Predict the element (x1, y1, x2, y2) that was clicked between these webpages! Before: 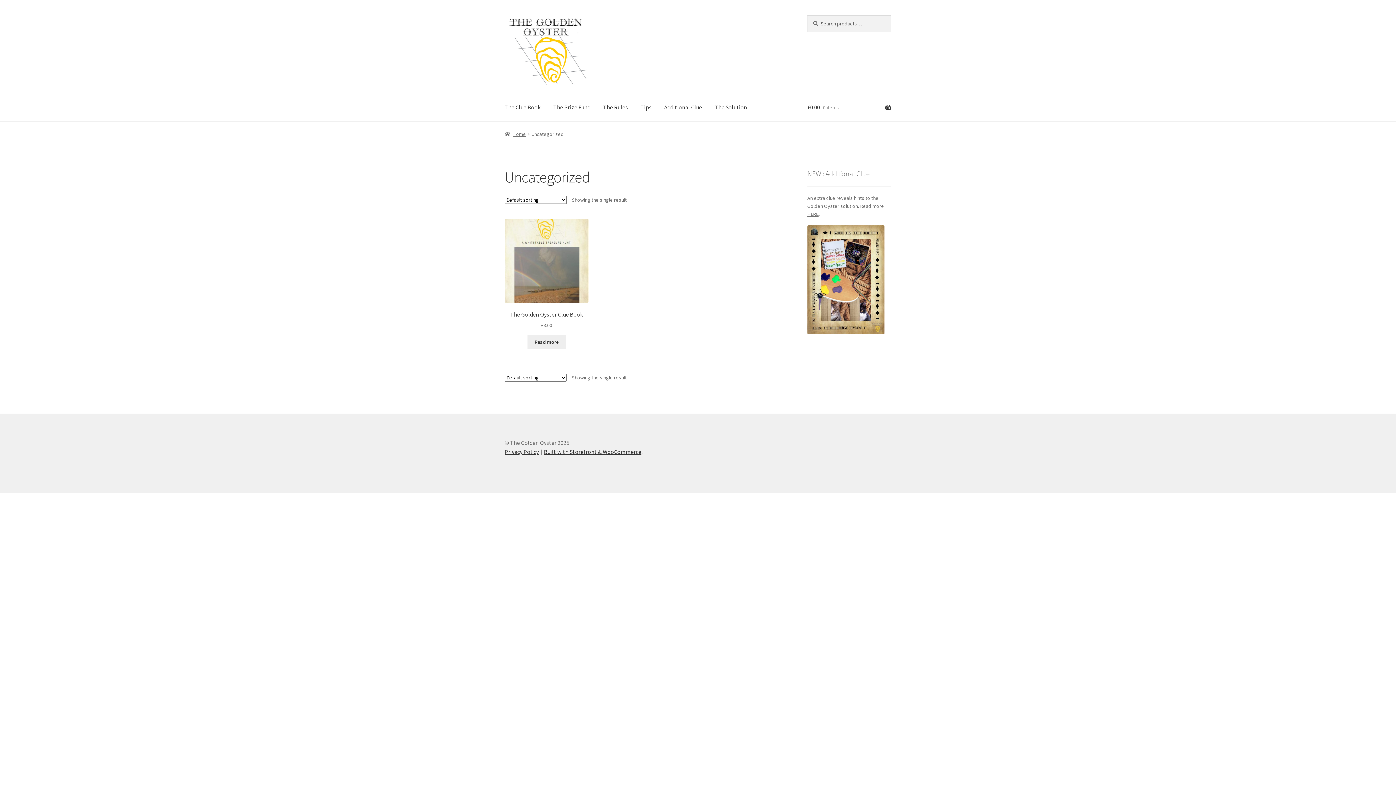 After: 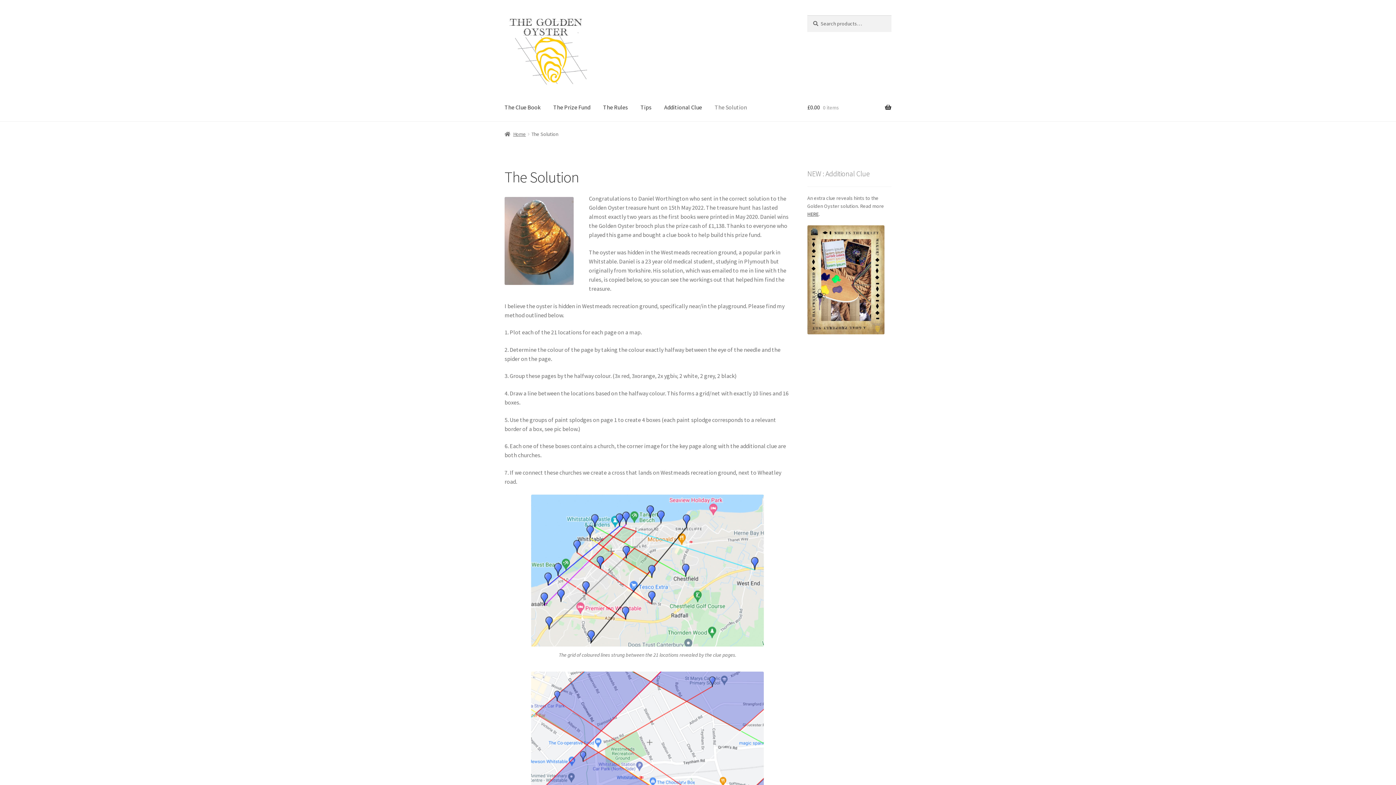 Action: bbox: (709, 93, 753, 121) label: The Solution